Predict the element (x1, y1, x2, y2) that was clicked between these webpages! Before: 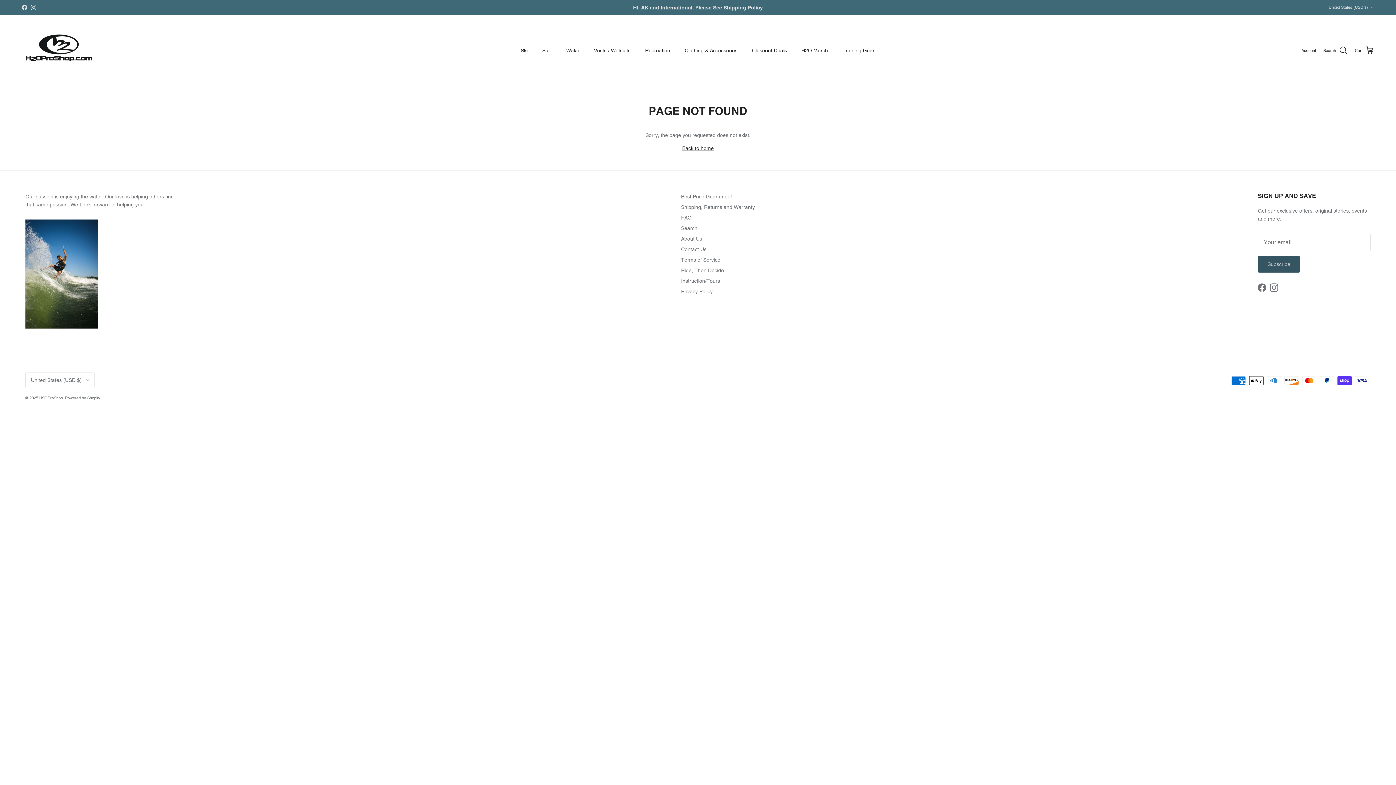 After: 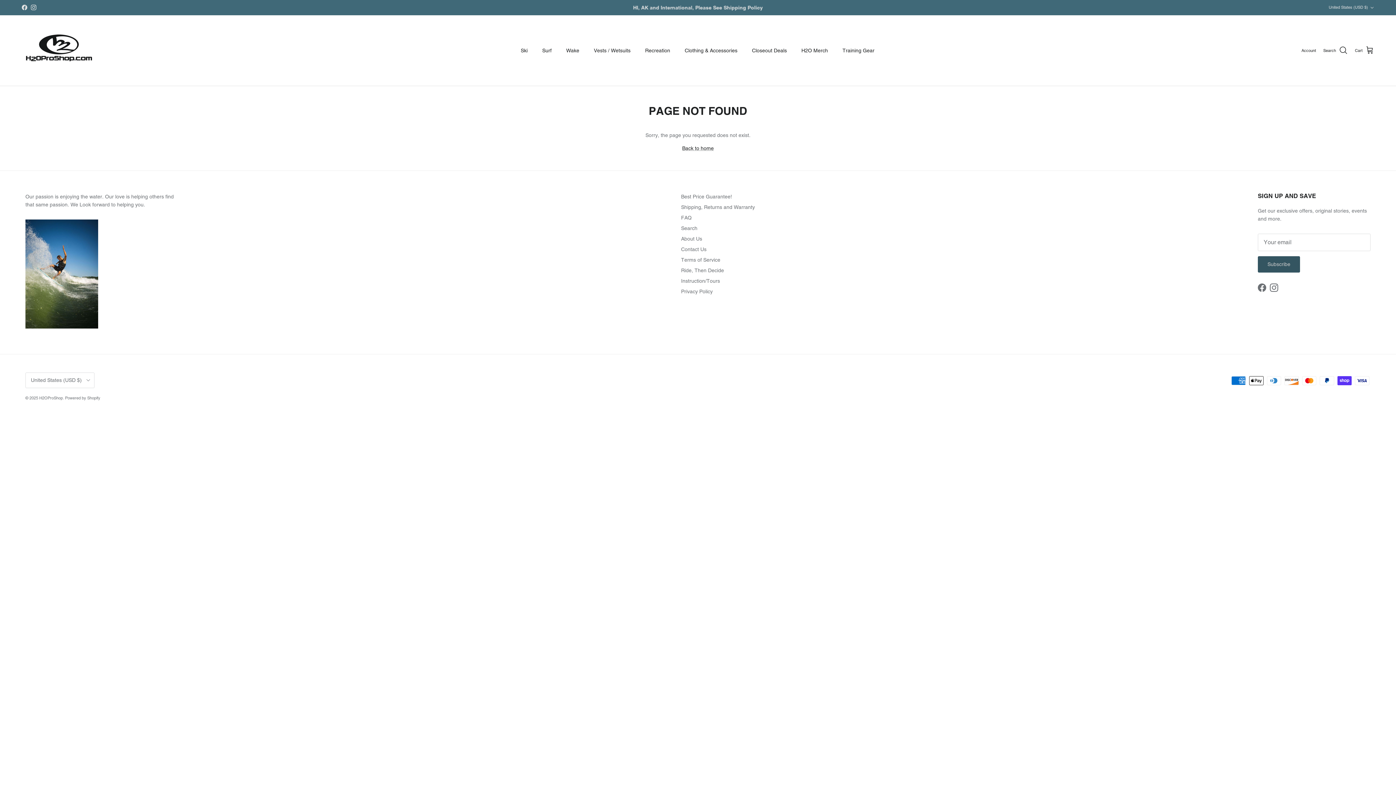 Action: bbox: (1258, 283, 1266, 291) label: Facebook